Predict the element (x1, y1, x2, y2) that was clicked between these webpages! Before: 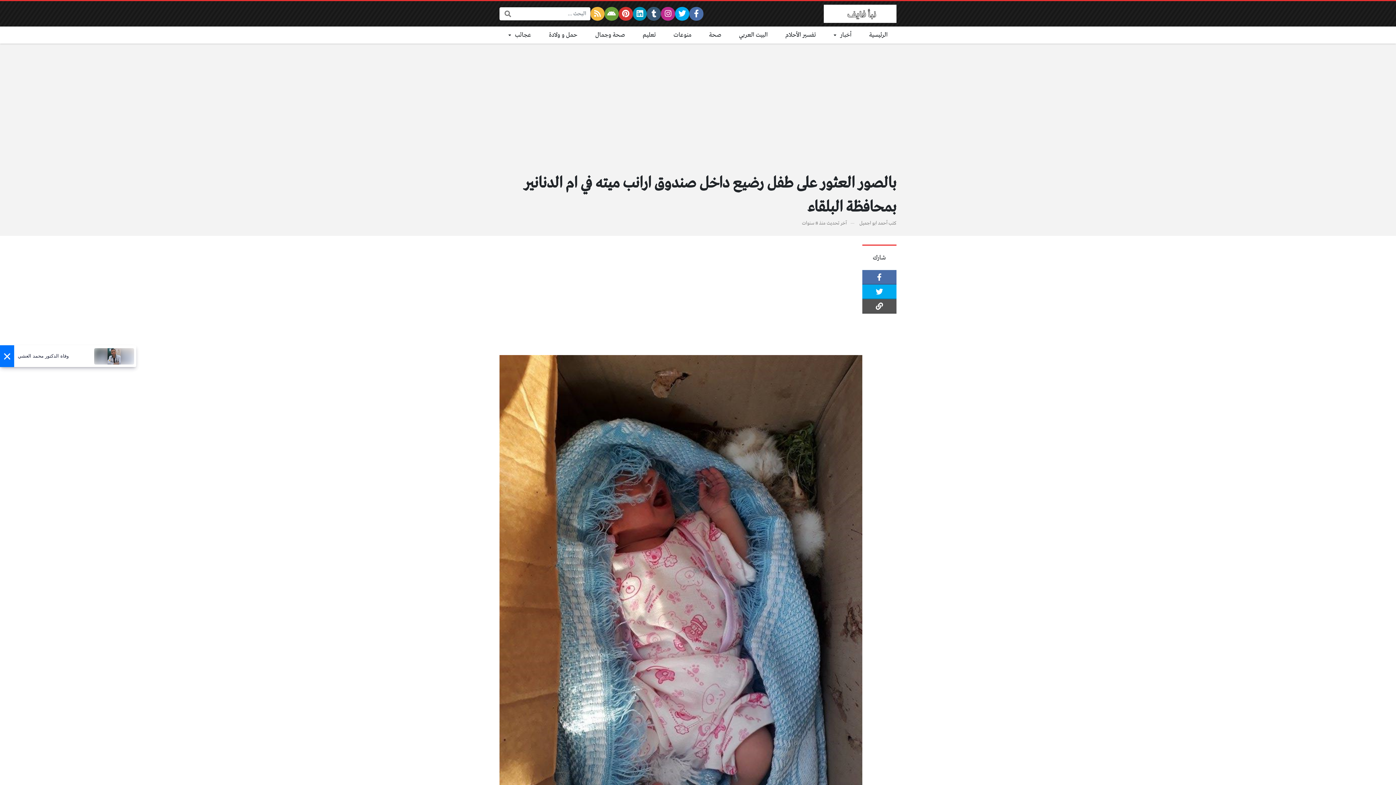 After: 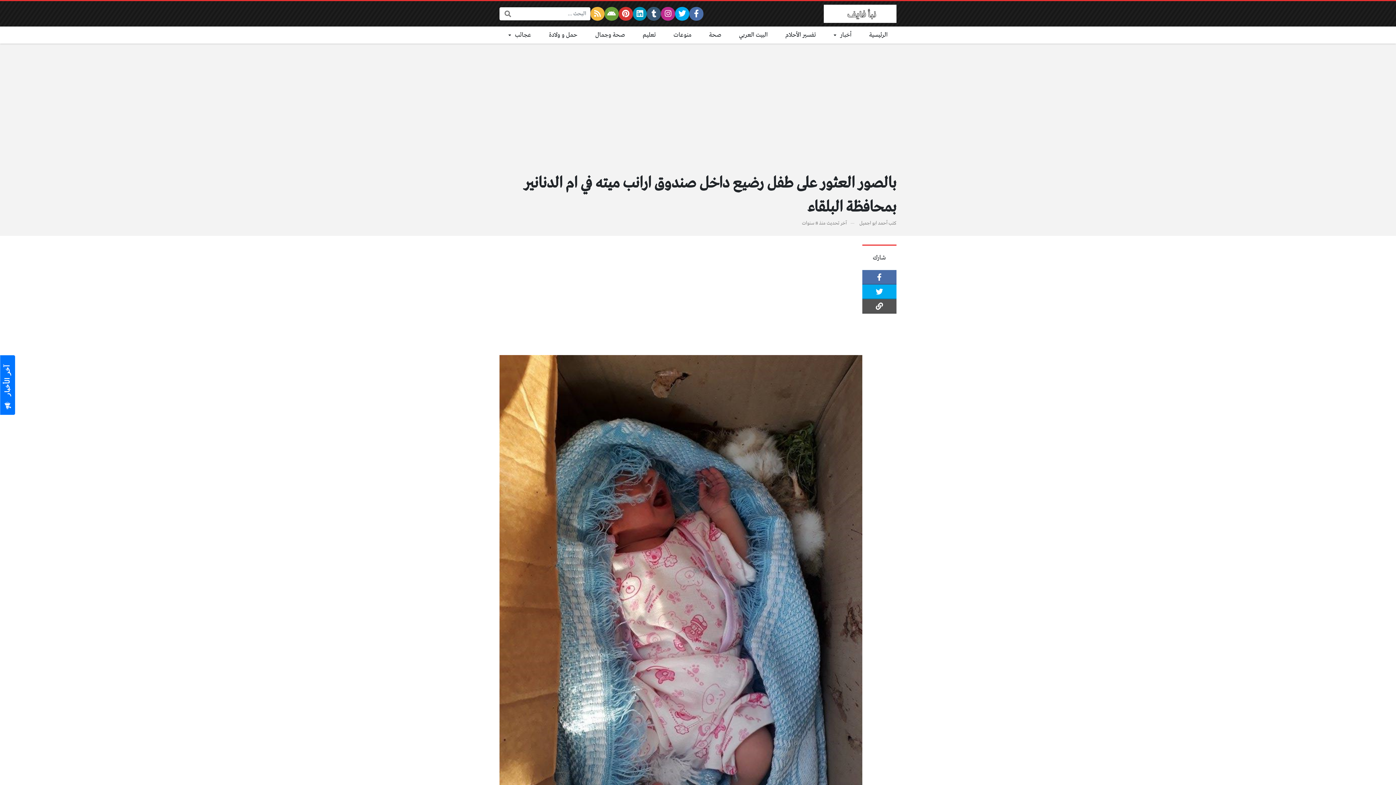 Action: bbox: (862, 284, 896, 299)